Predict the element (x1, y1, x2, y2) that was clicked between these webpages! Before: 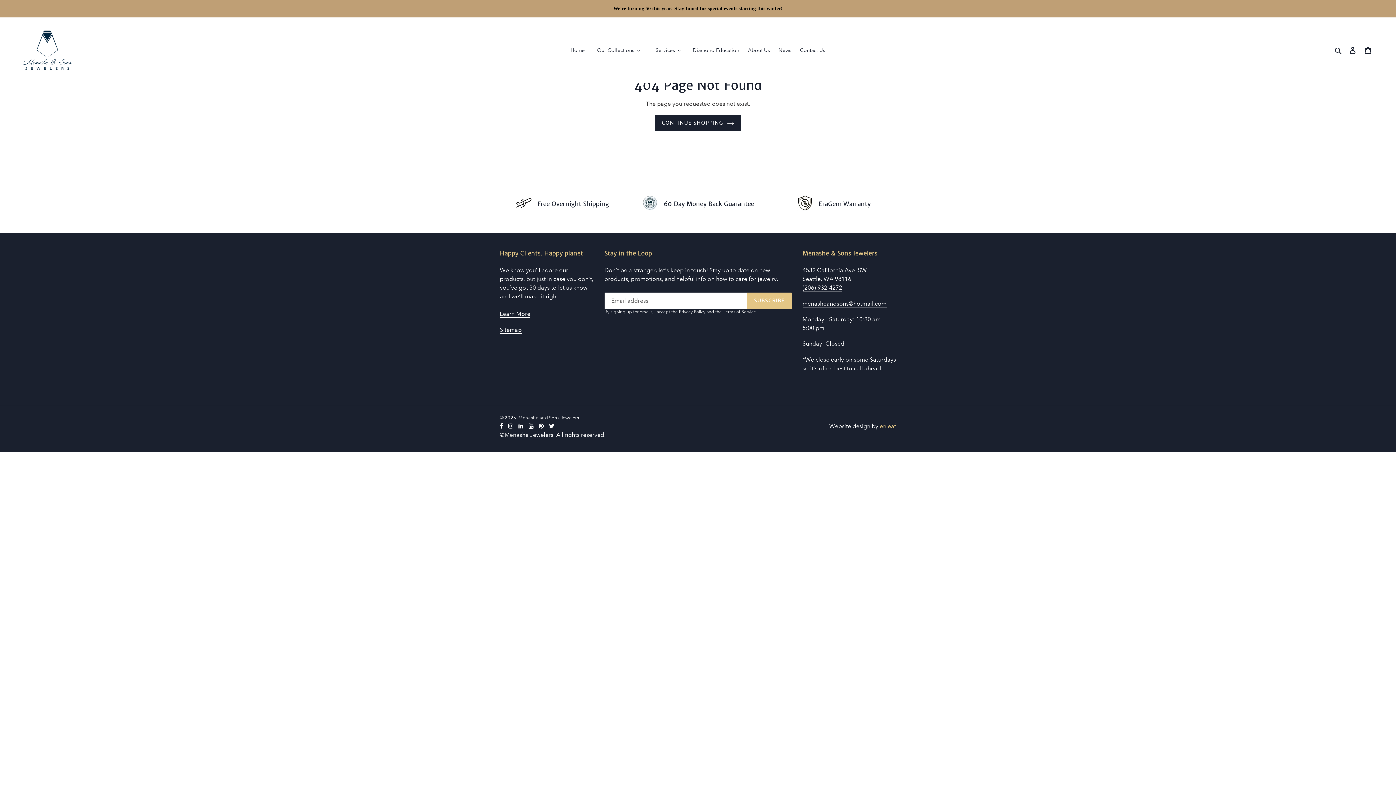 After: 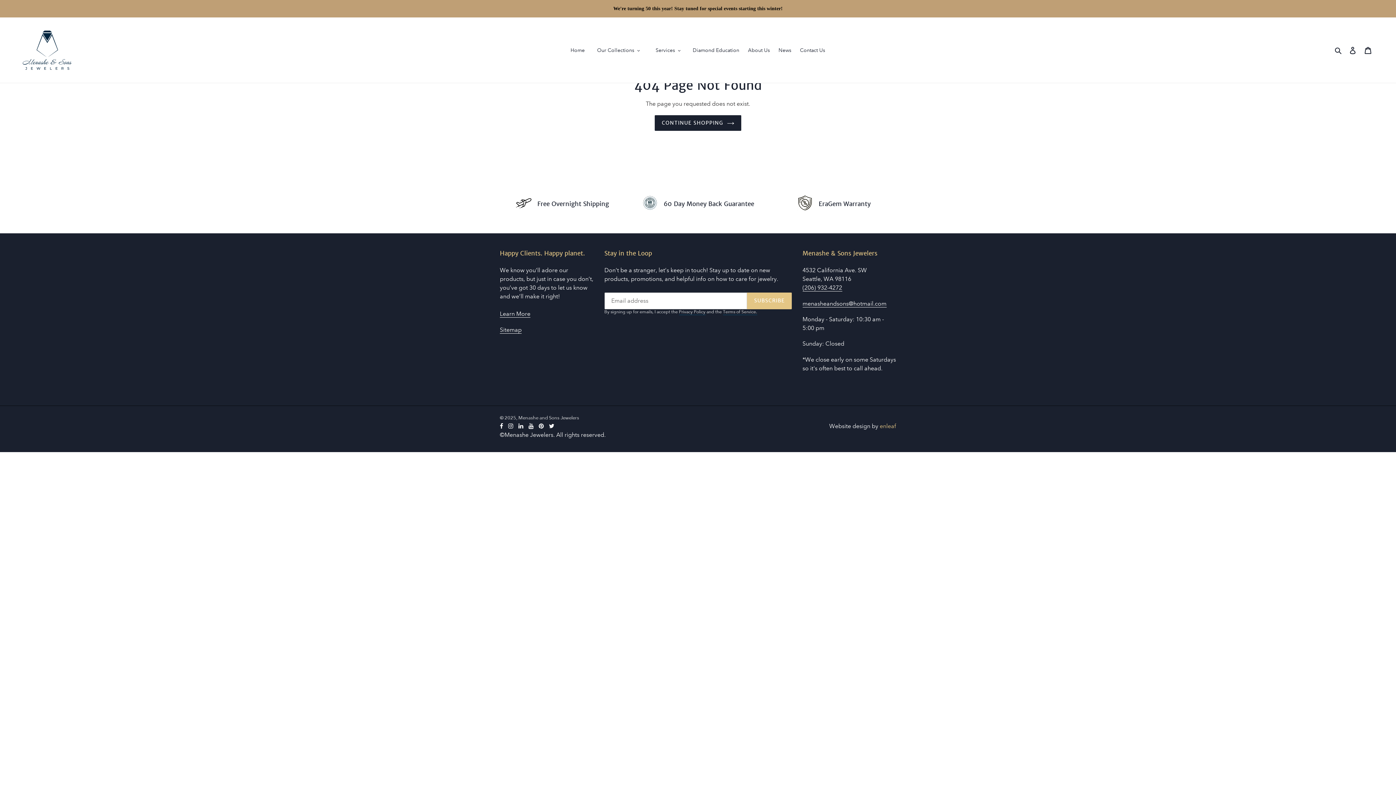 Action: label: enleaf bbox: (880, 422, 896, 429)